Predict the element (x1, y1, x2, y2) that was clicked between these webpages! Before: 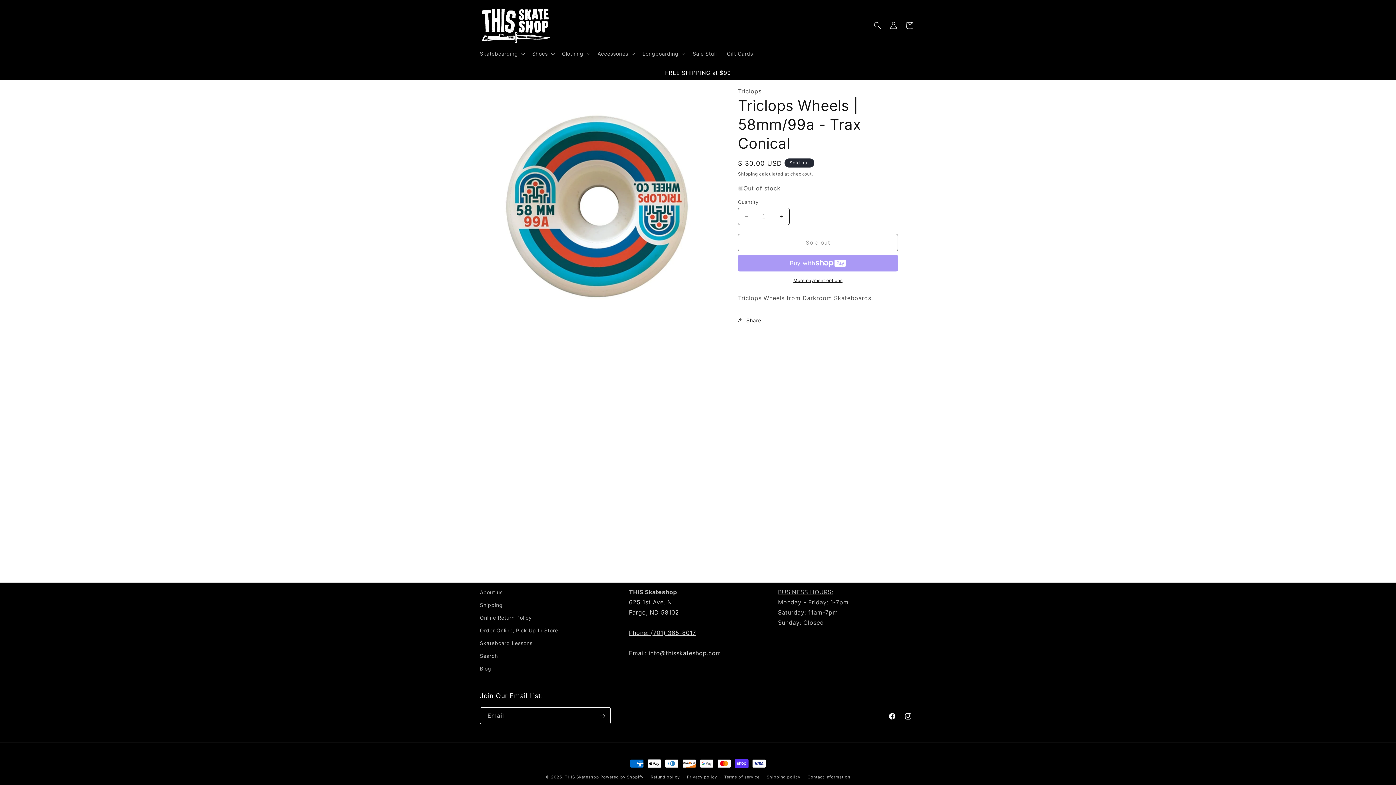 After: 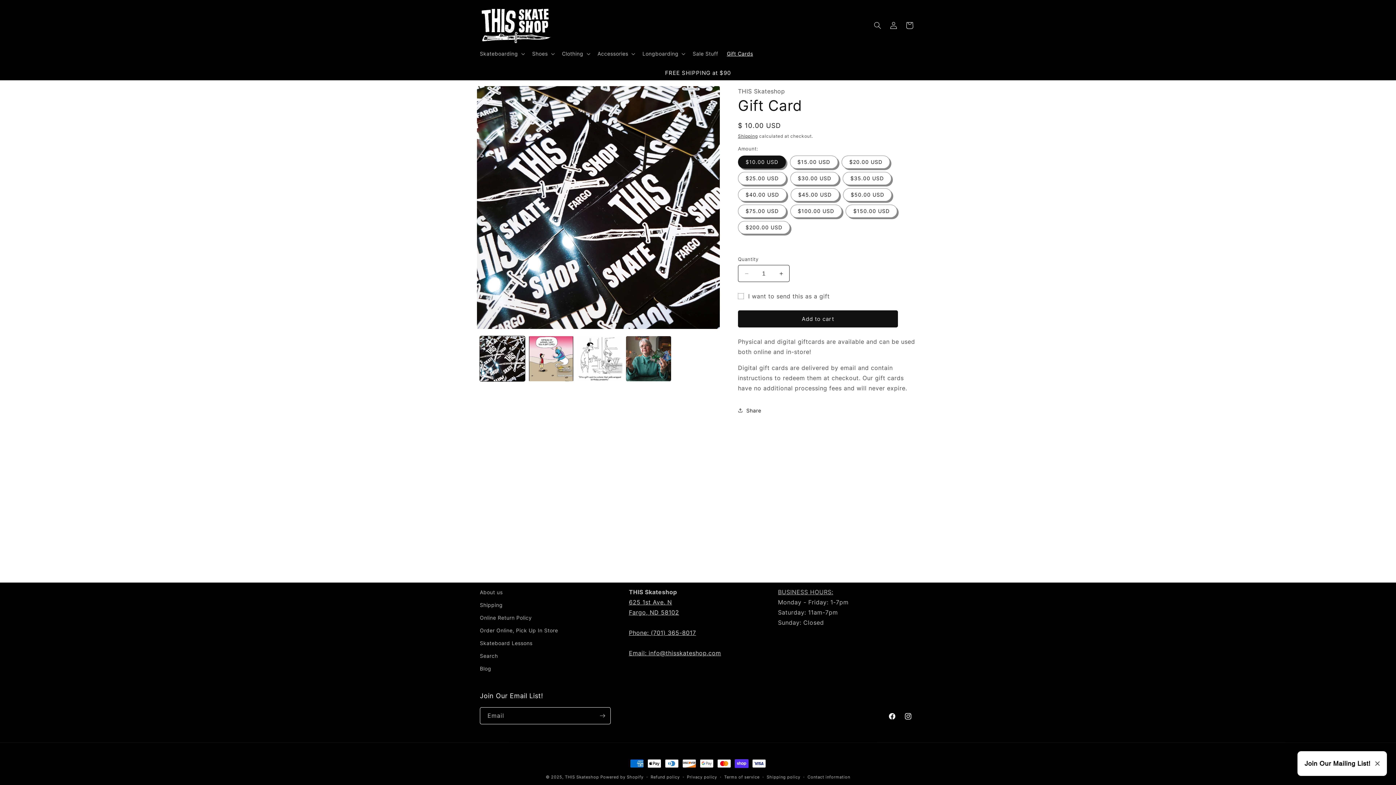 Action: label: Gift Cards bbox: (722, 46, 757, 61)